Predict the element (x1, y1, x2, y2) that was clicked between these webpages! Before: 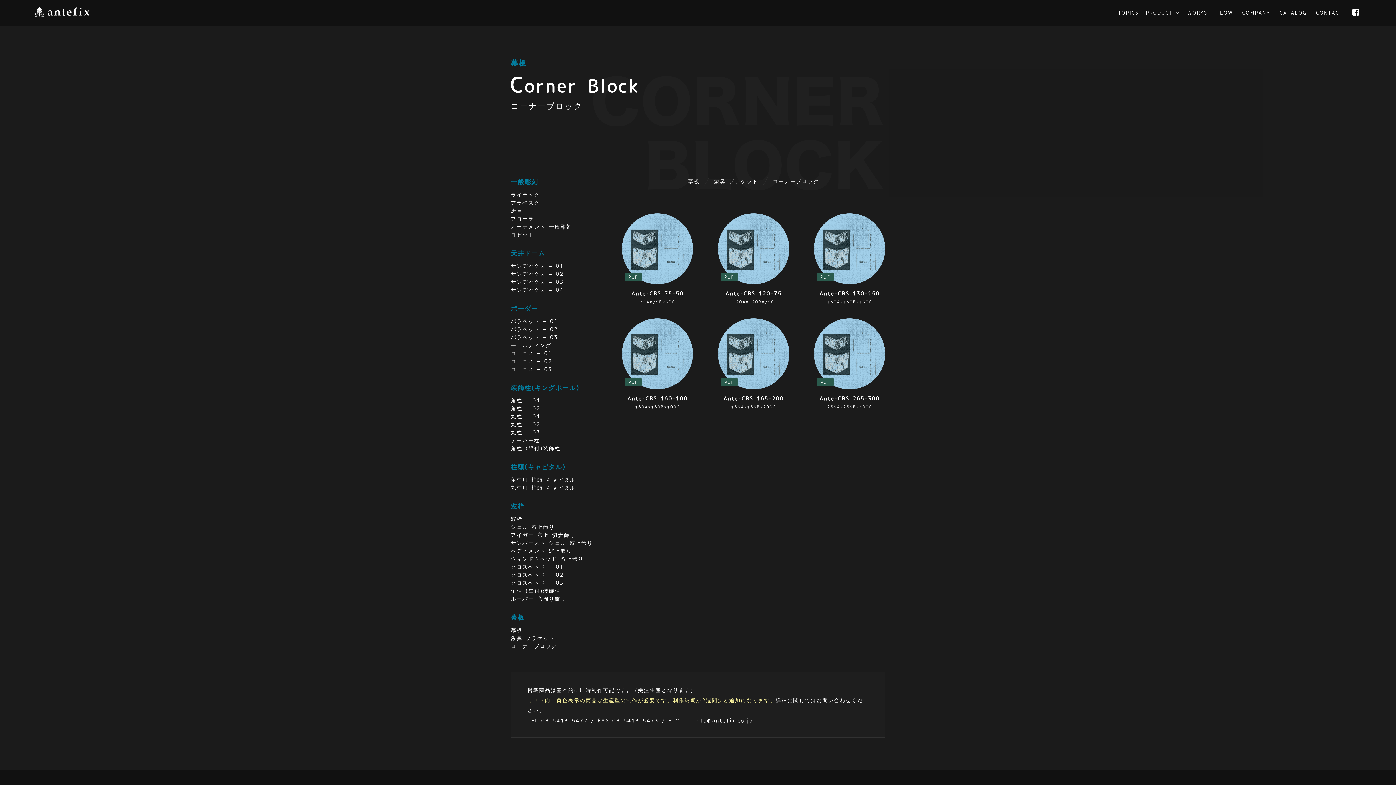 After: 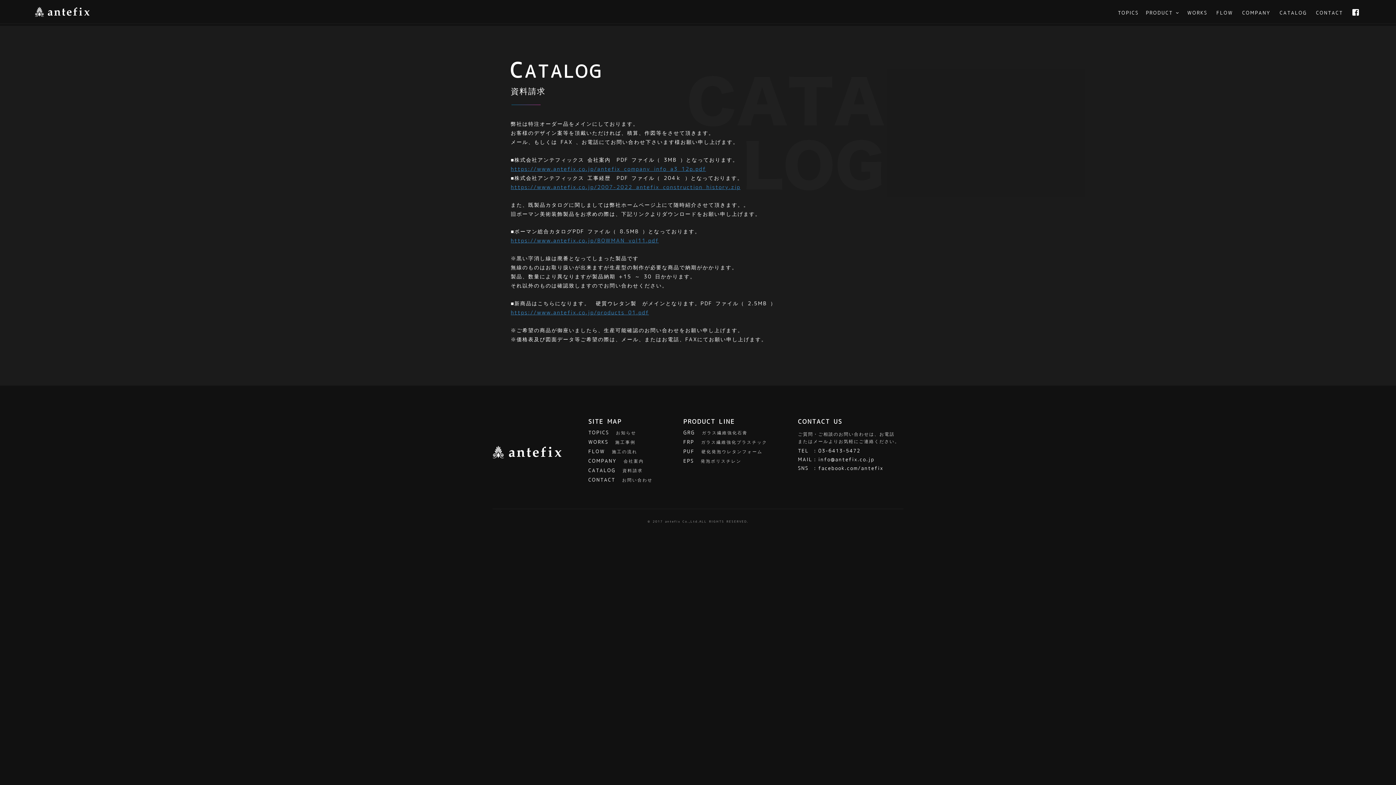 Action: bbox: (1278, 8, 1309, 17) label: CATALOG